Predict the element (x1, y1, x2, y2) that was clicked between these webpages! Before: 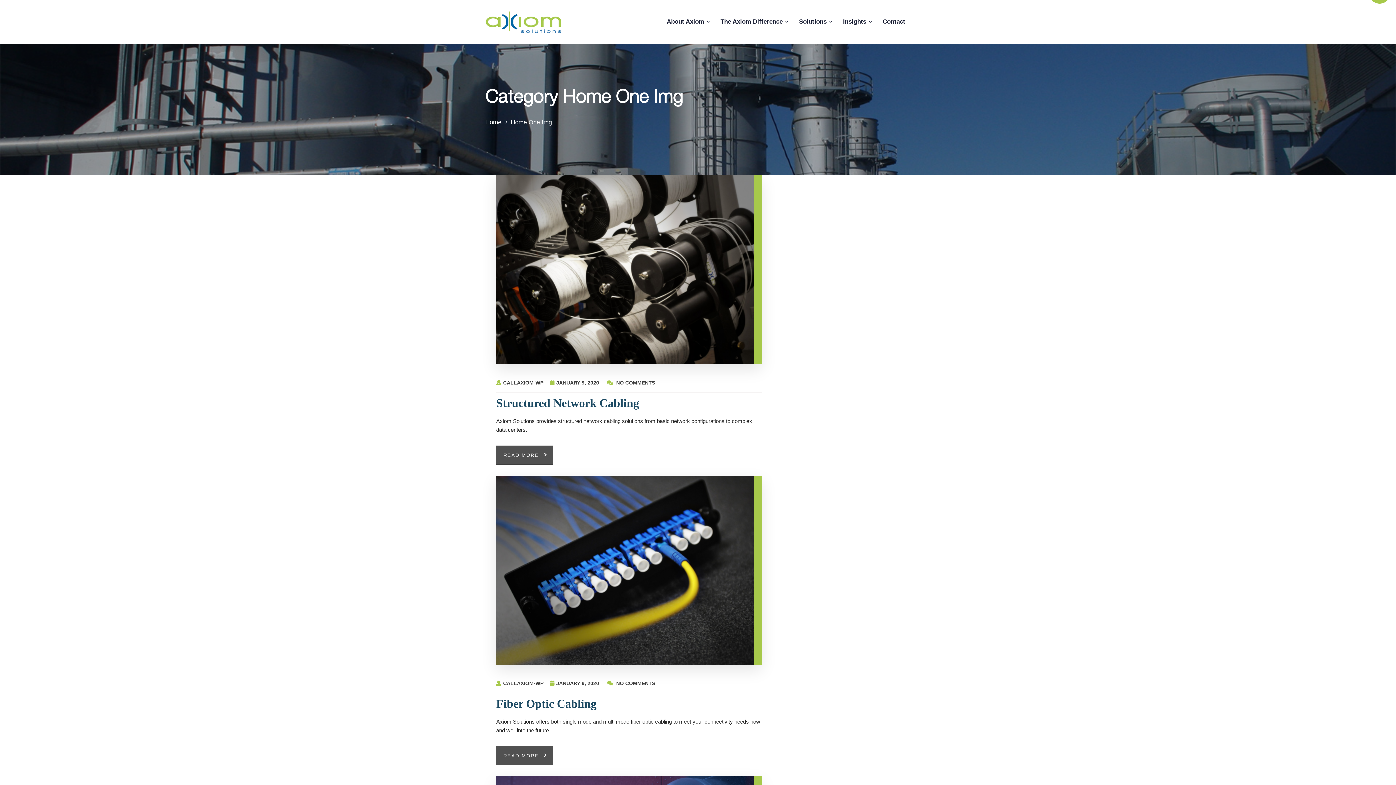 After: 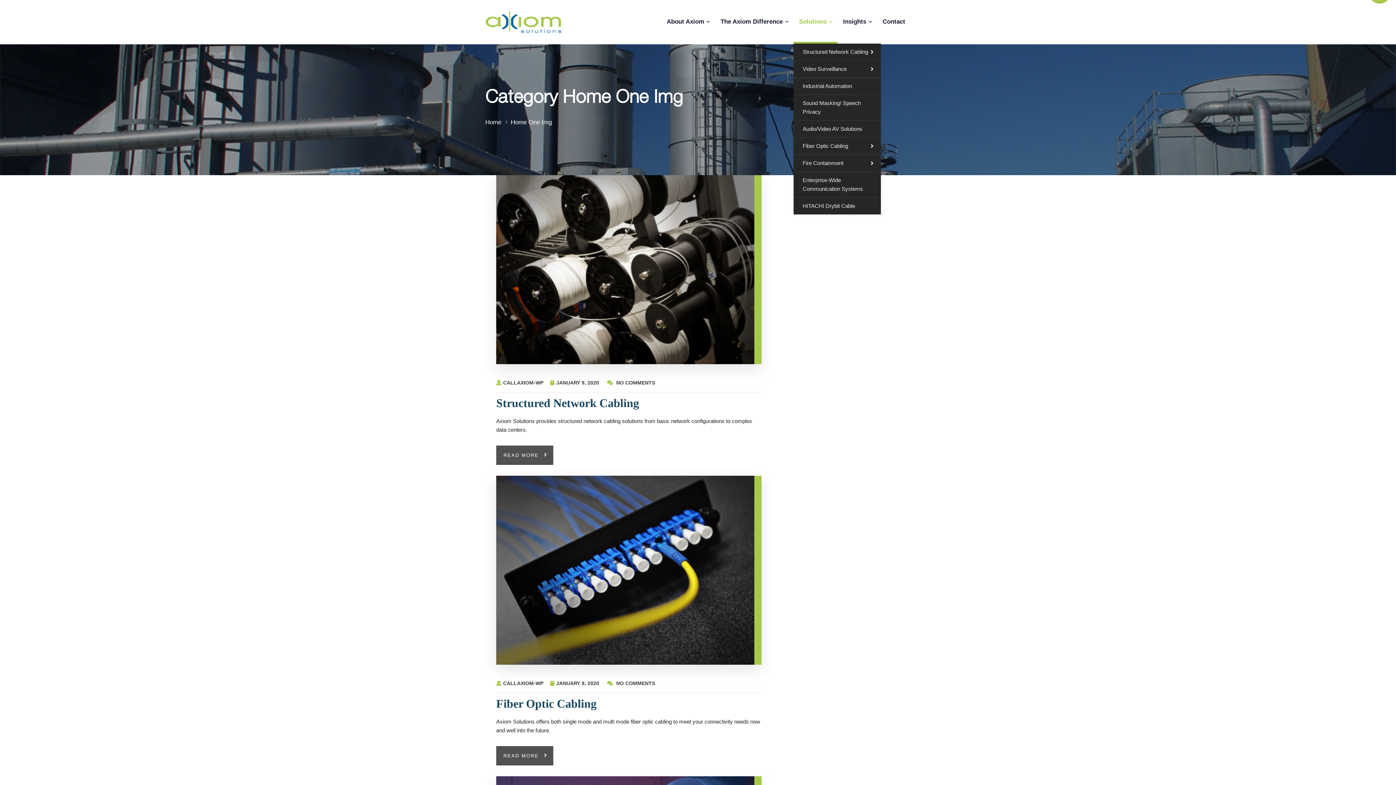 Action: label: Solutions bbox: (799, 16, 832, 27)